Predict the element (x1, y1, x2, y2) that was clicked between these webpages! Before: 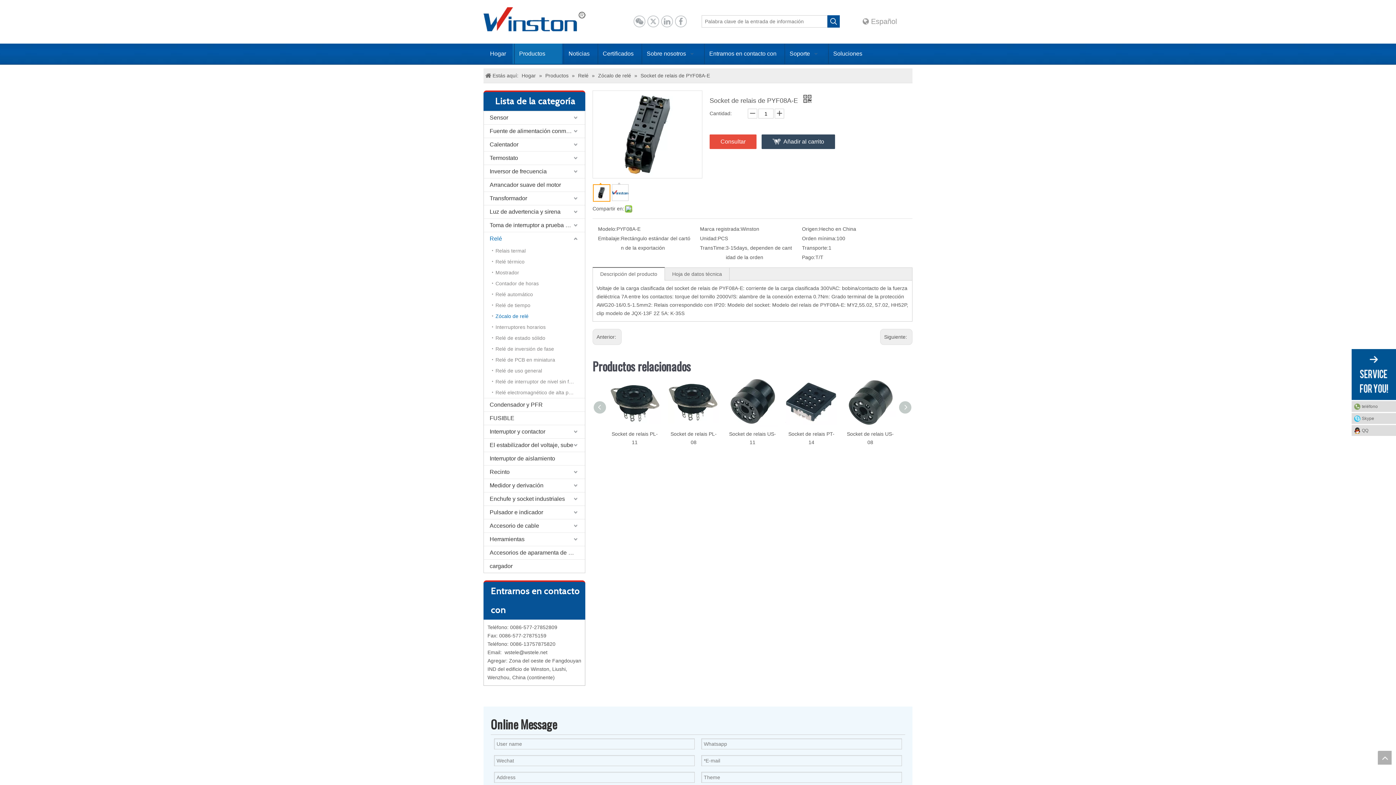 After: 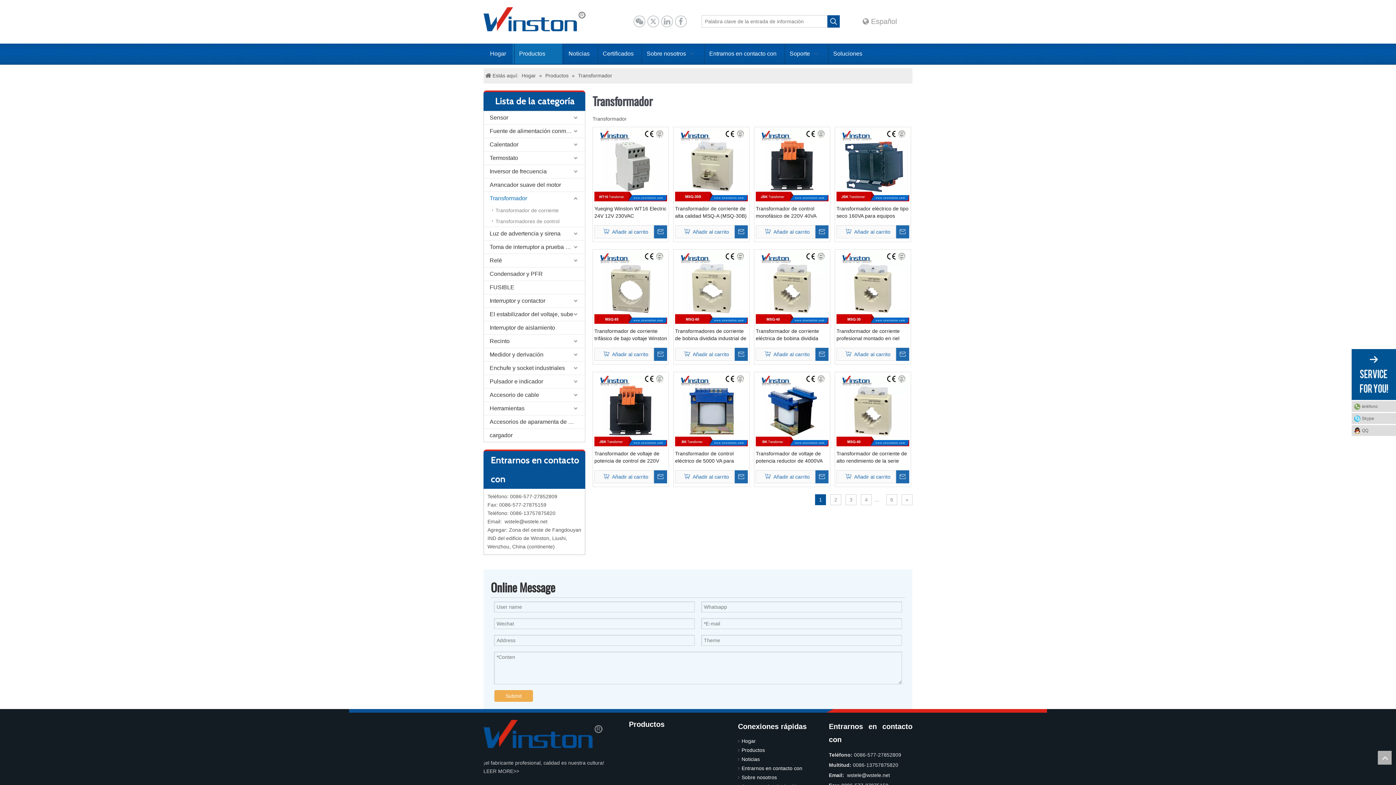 Action: label: Transformador bbox: (484, 191, 585, 205)